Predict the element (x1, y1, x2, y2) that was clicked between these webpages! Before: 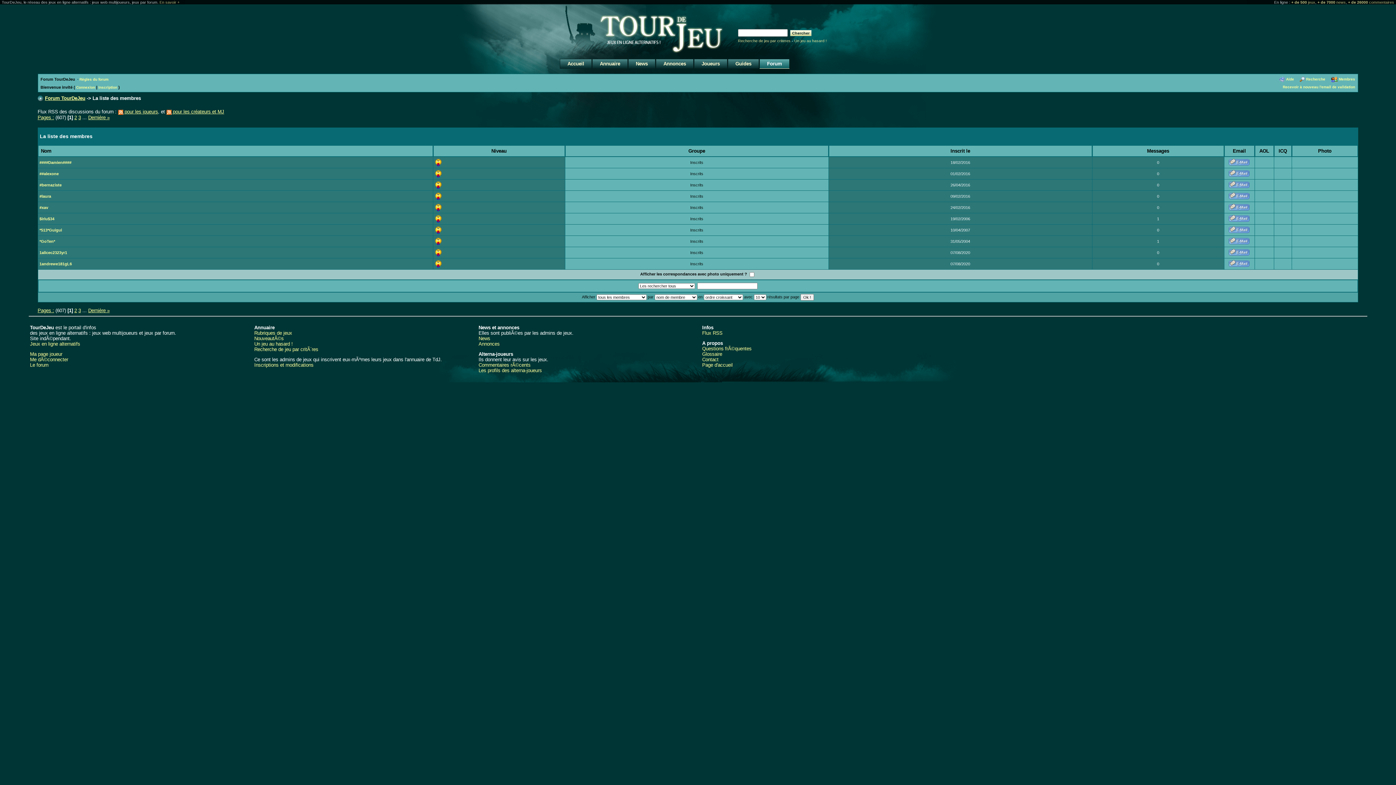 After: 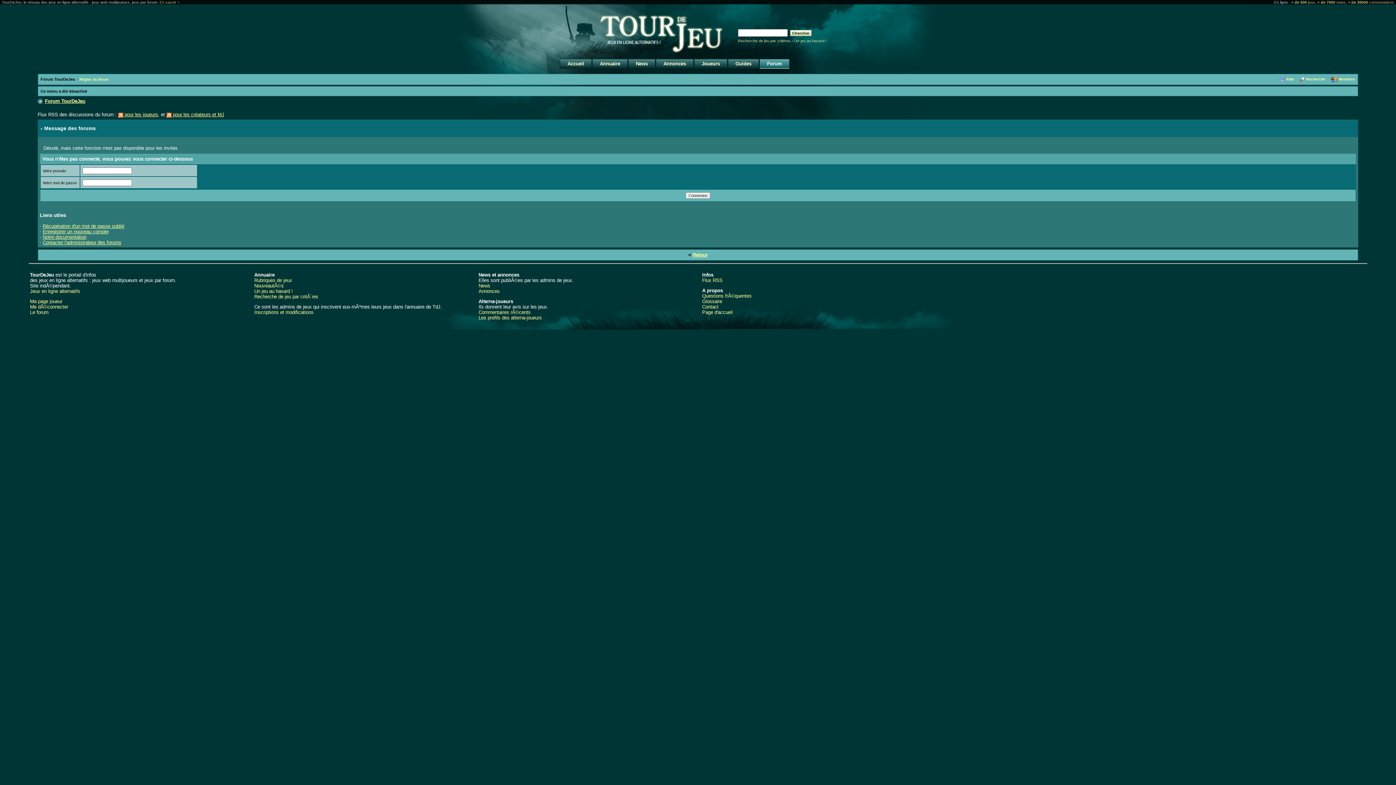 Action: bbox: (1228, 159, 1250, 164)